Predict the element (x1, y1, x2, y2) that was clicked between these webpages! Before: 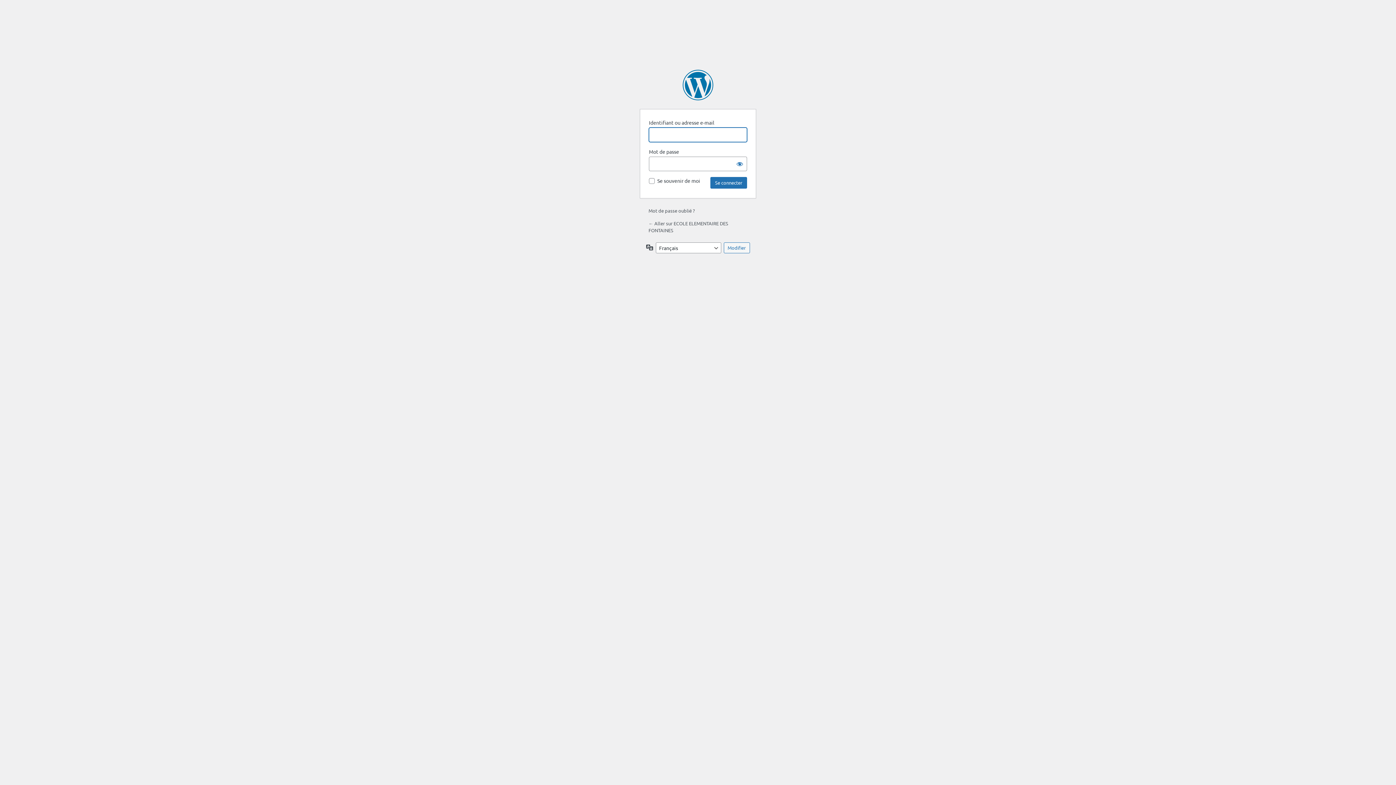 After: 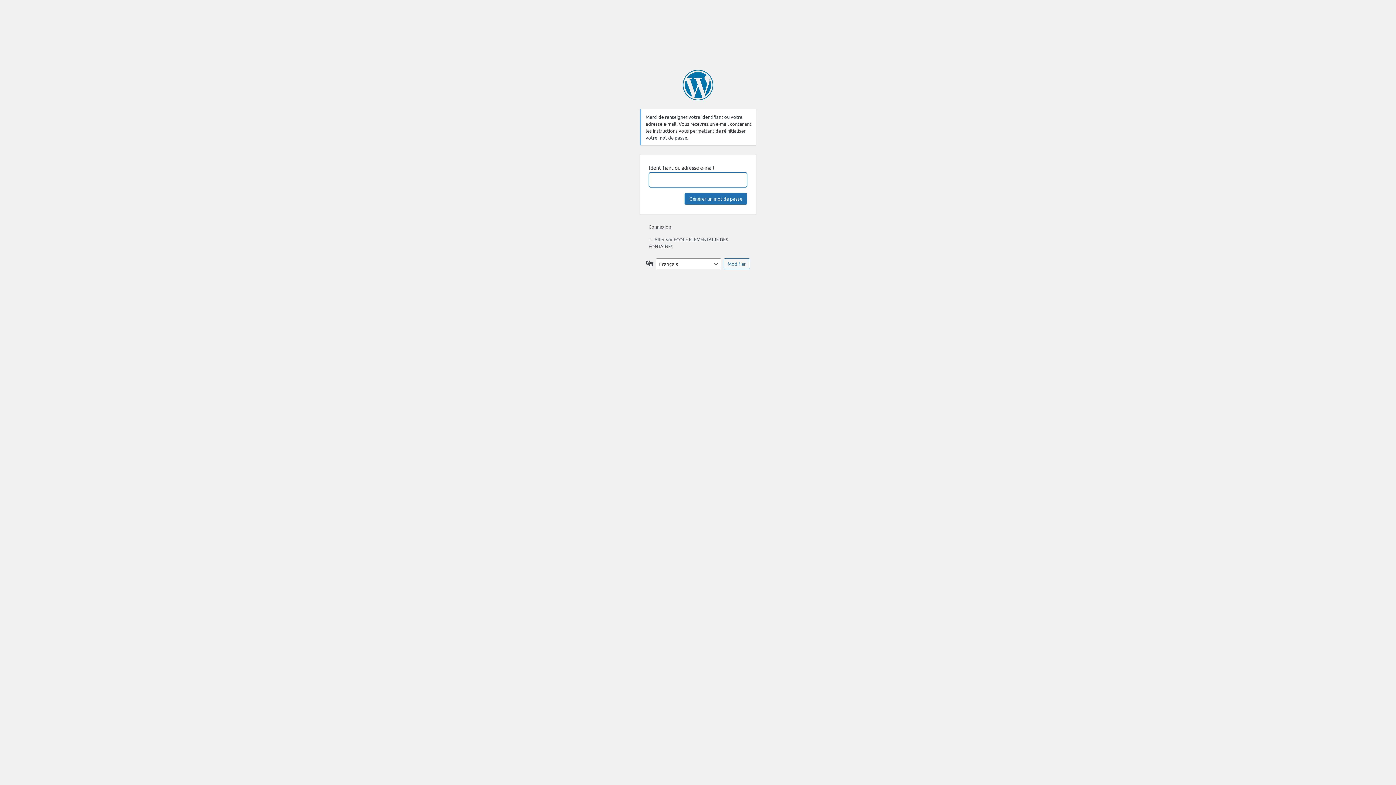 Action: label: Mot de passe oublié ? bbox: (648, 207, 694, 213)